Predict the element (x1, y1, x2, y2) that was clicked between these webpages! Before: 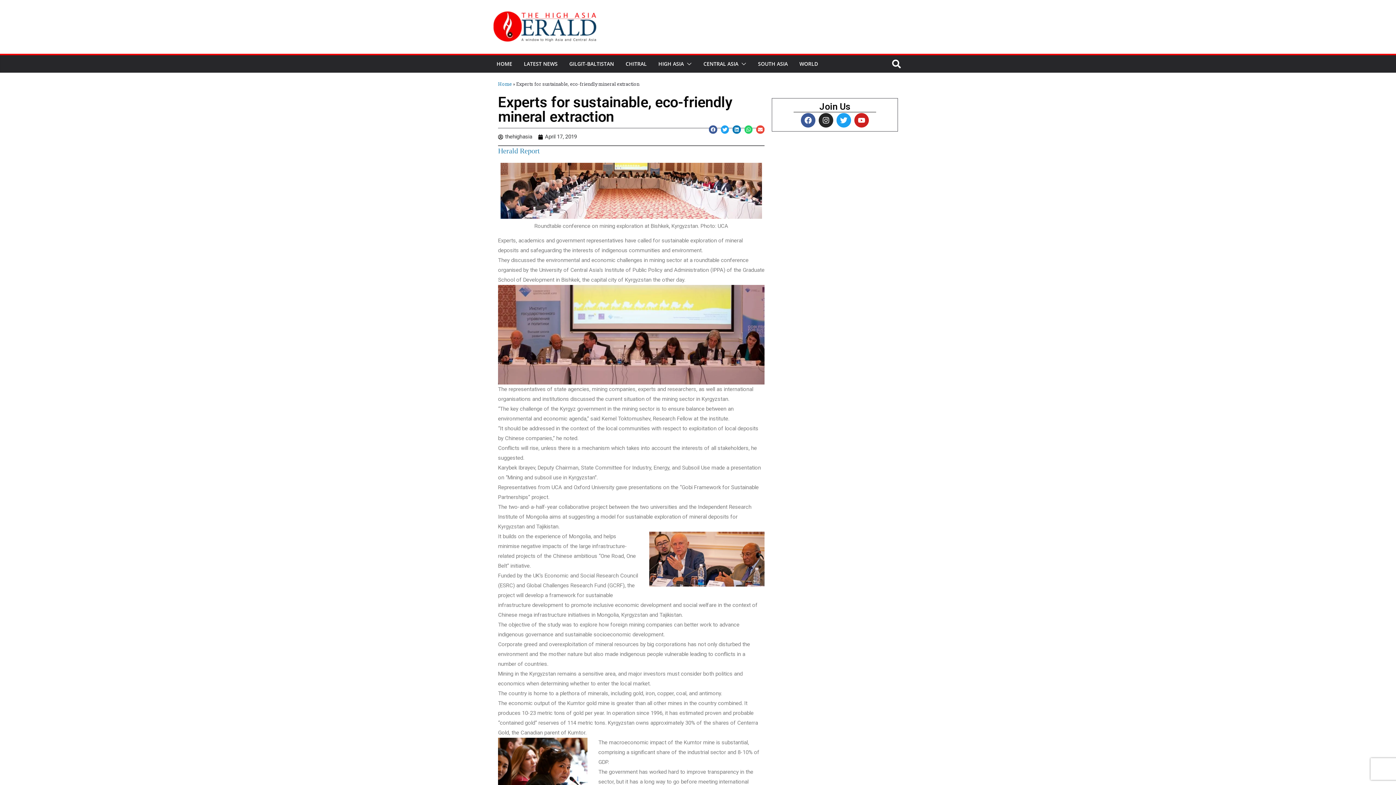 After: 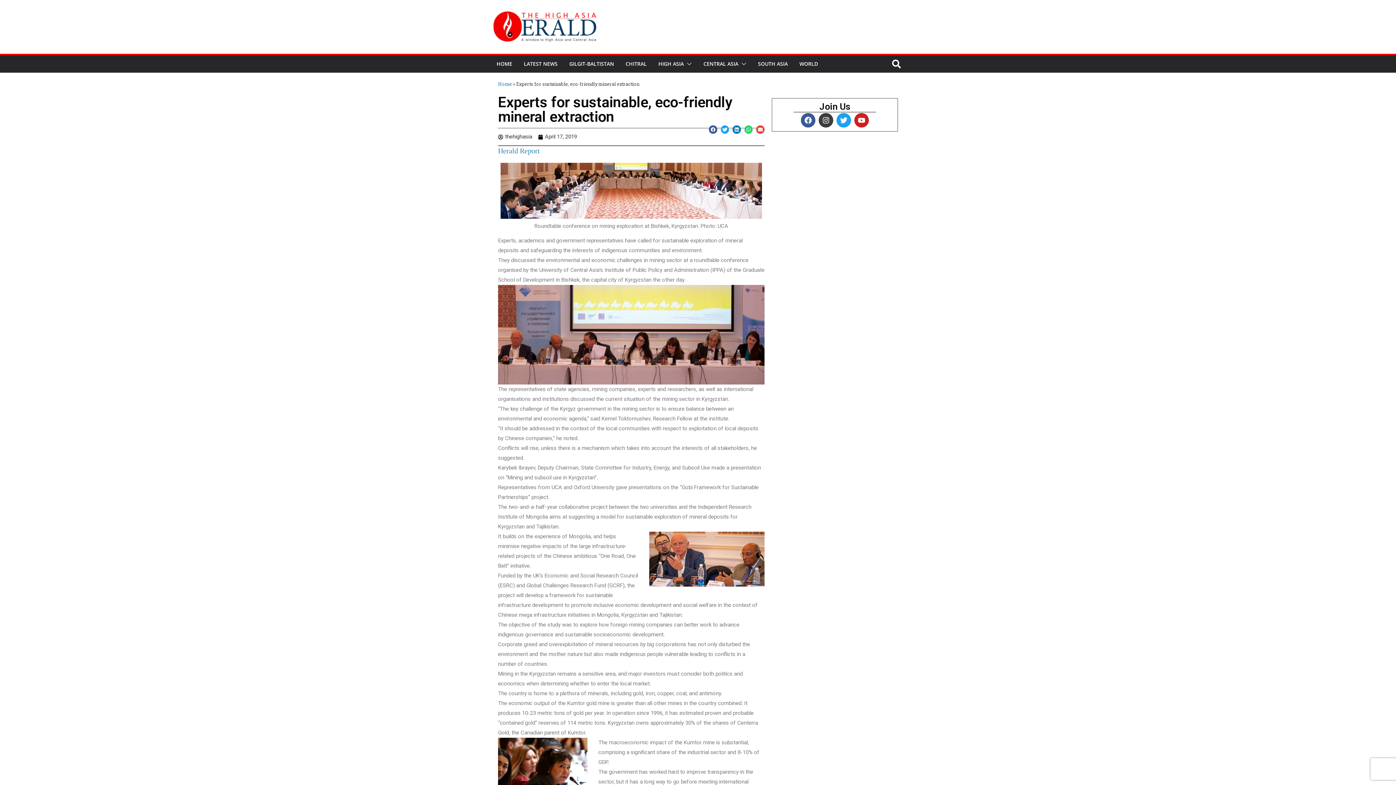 Action: label: Instagram bbox: (818, 113, 833, 127)